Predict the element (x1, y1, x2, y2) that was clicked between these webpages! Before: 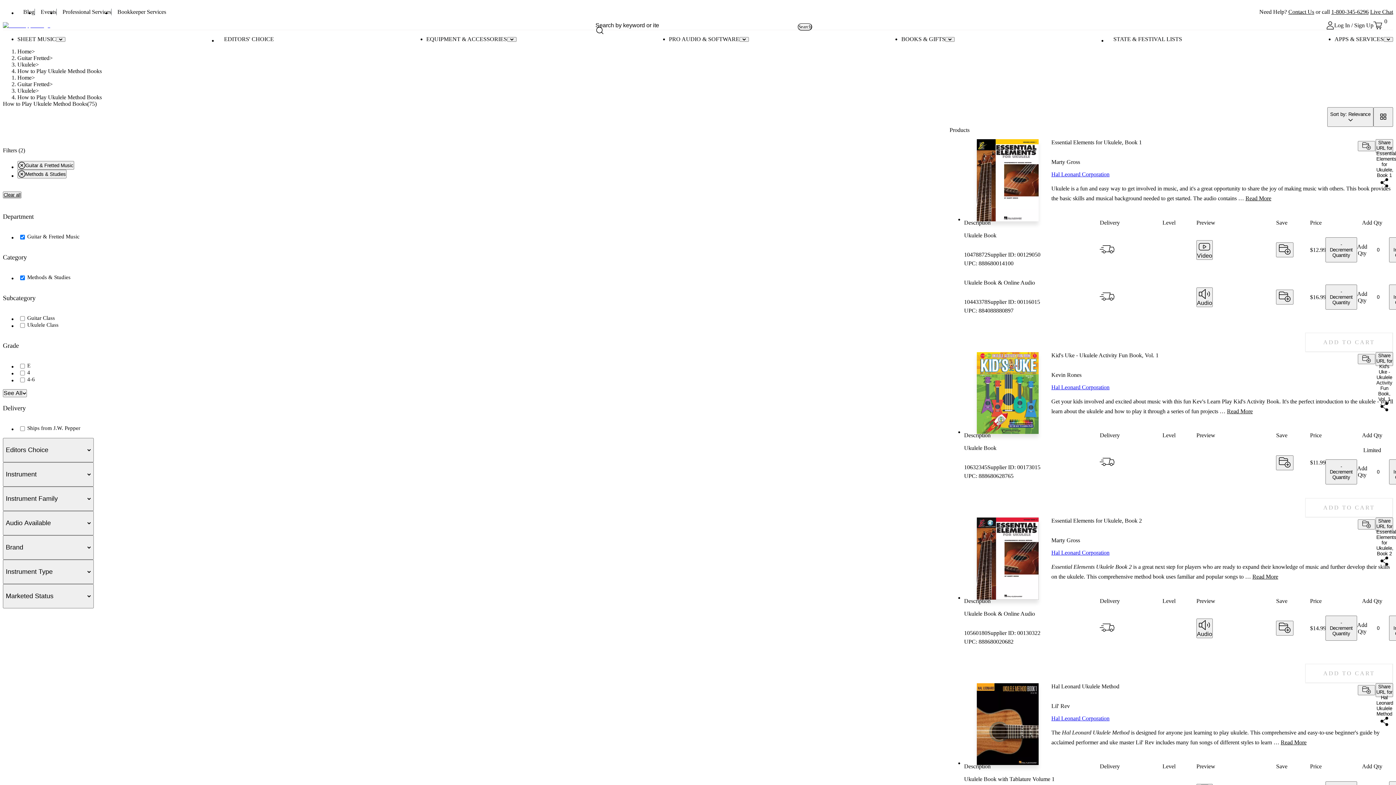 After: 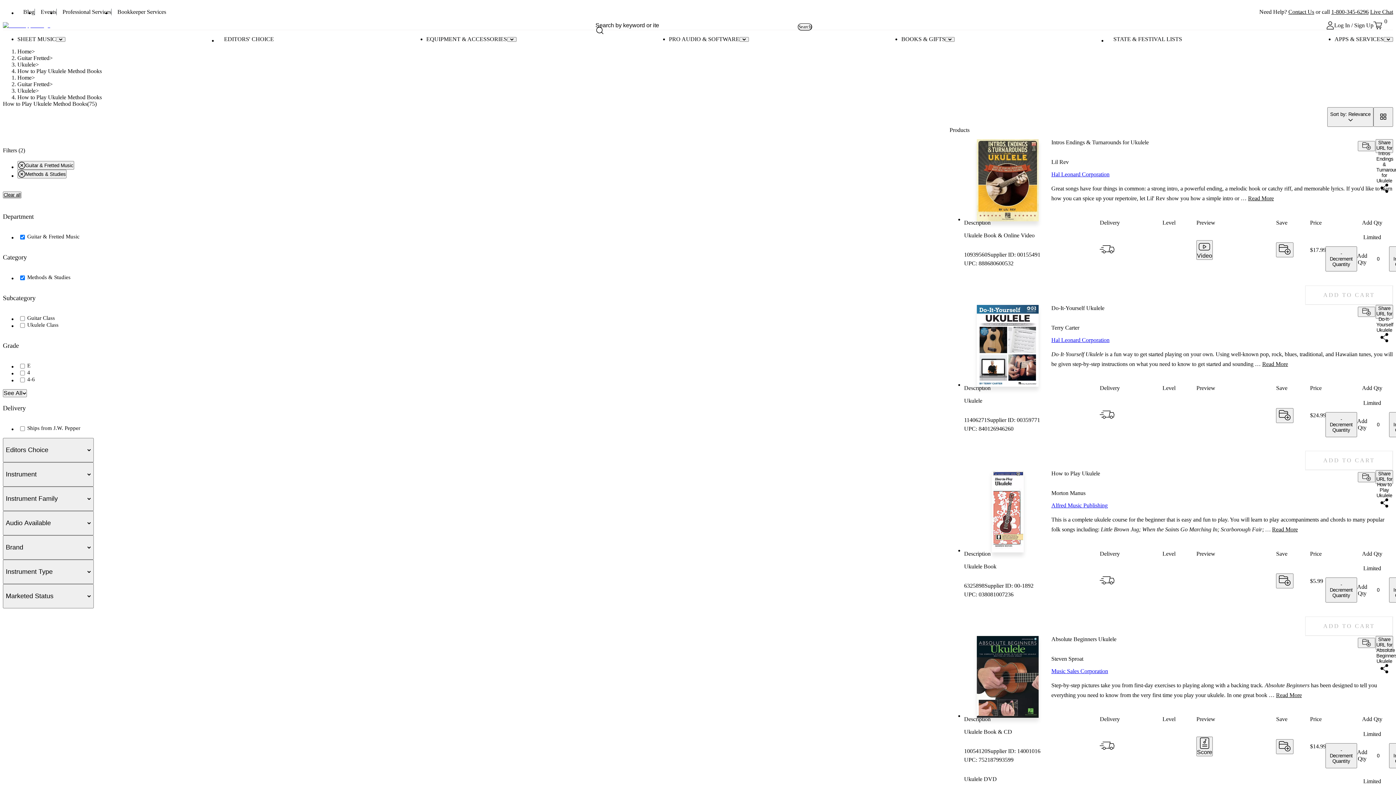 Action: label: Go to page 3 bbox: (1172, 715, 1184, 726)